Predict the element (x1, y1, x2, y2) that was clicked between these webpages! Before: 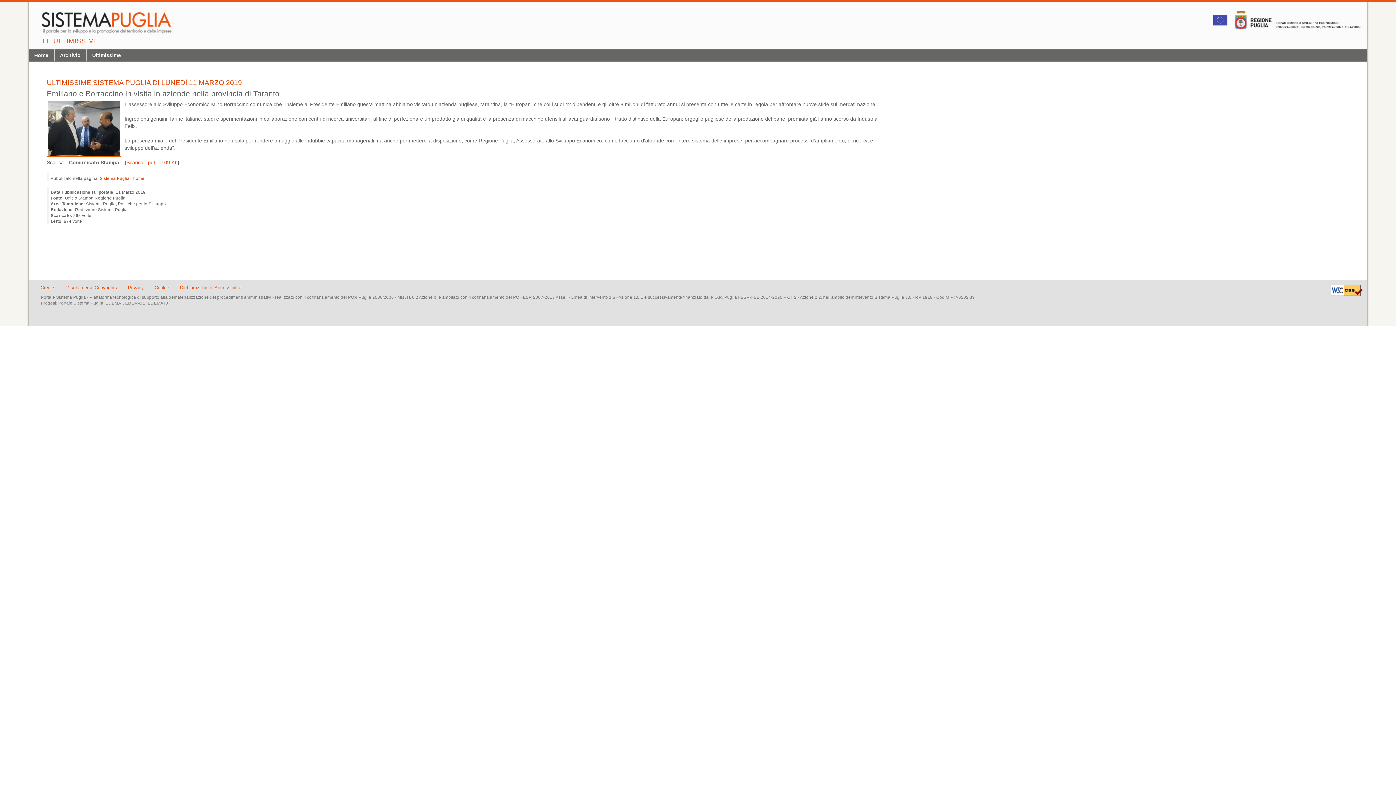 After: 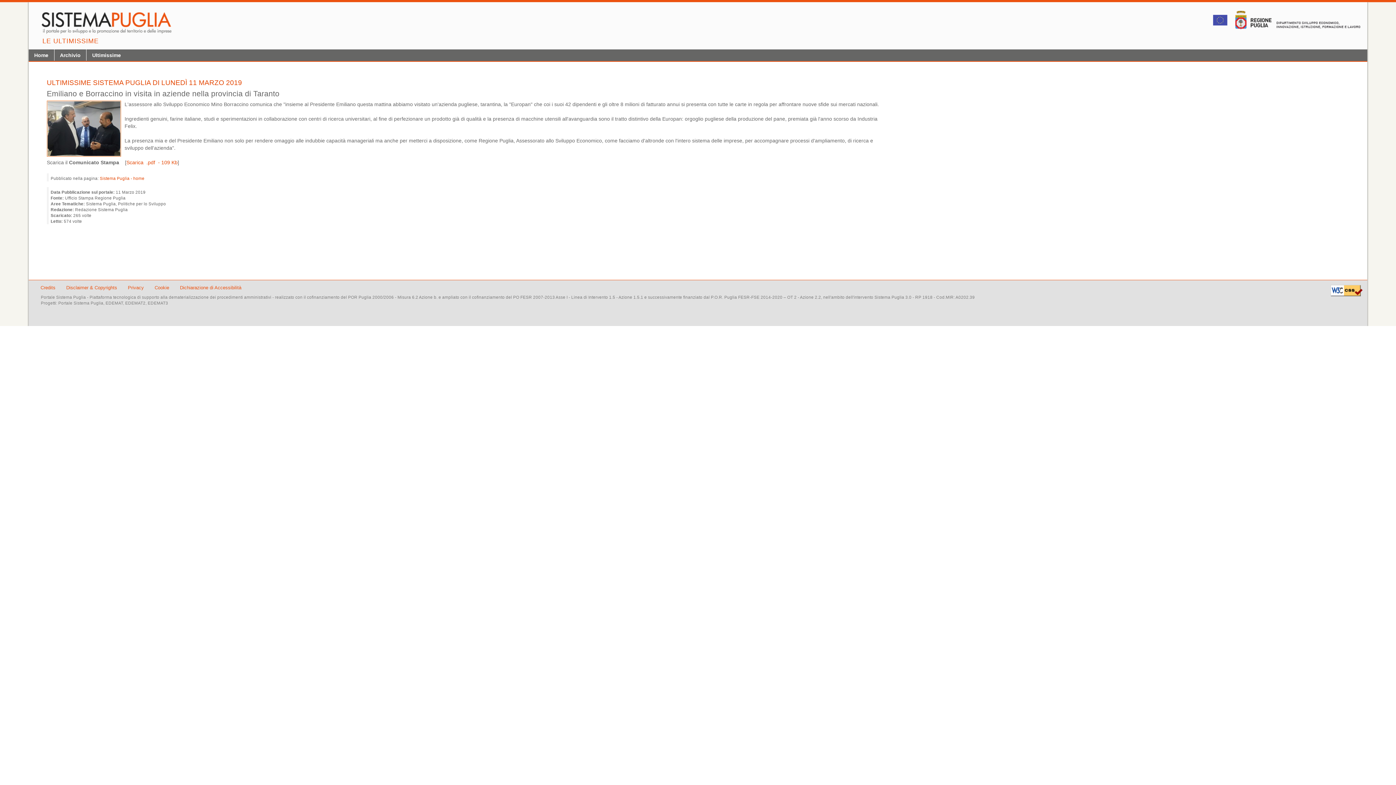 Action: bbox: (1331, 291, 1363, 297)